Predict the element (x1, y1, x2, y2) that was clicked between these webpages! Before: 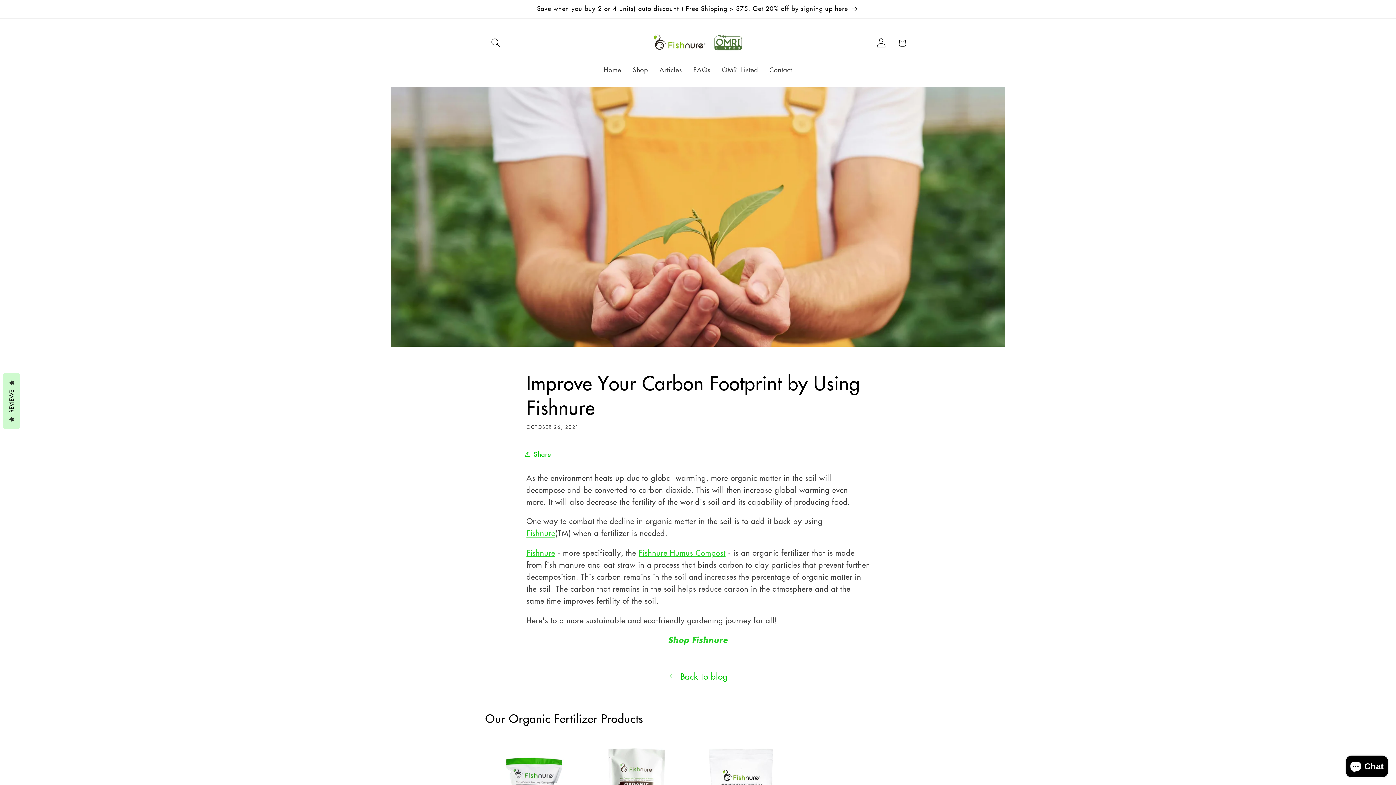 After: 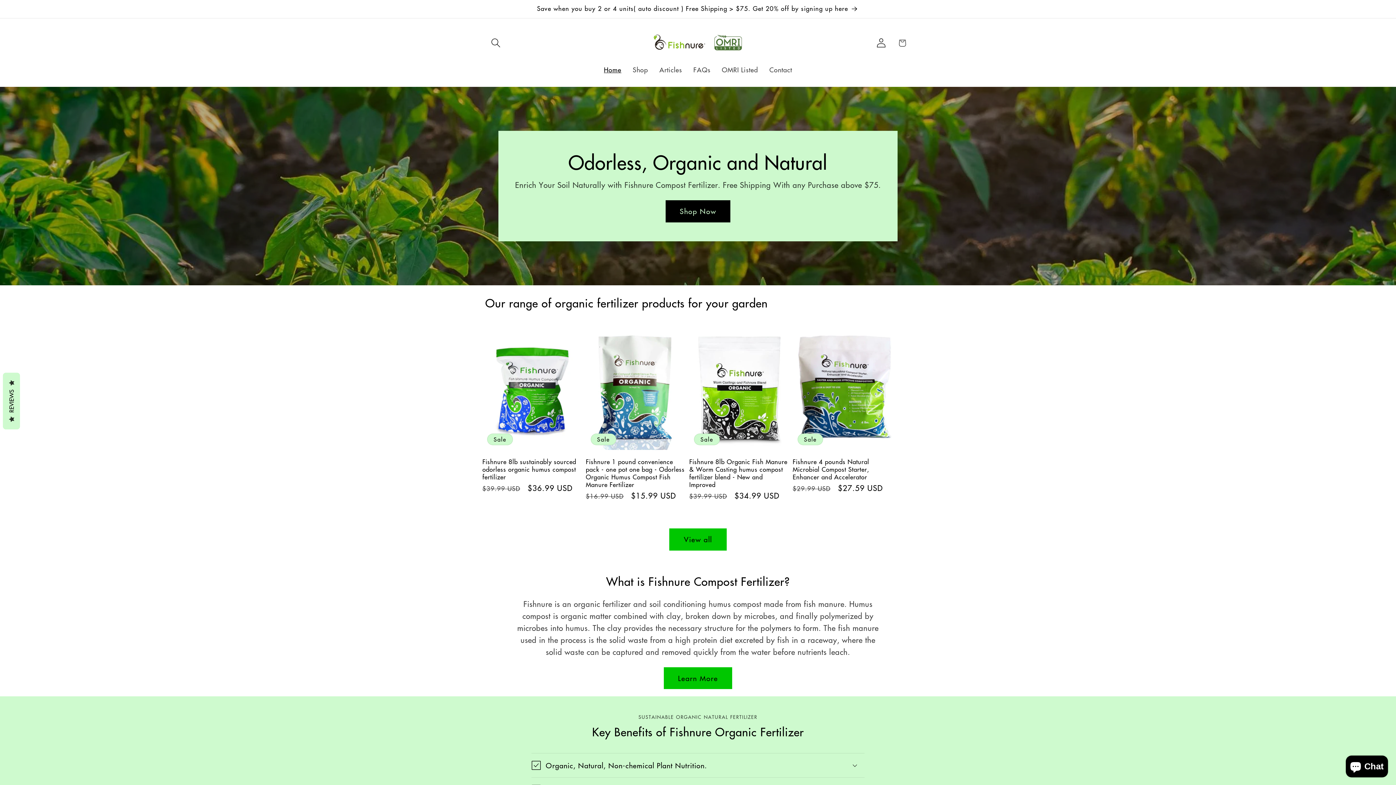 Action: bbox: (649, 25, 747, 60)